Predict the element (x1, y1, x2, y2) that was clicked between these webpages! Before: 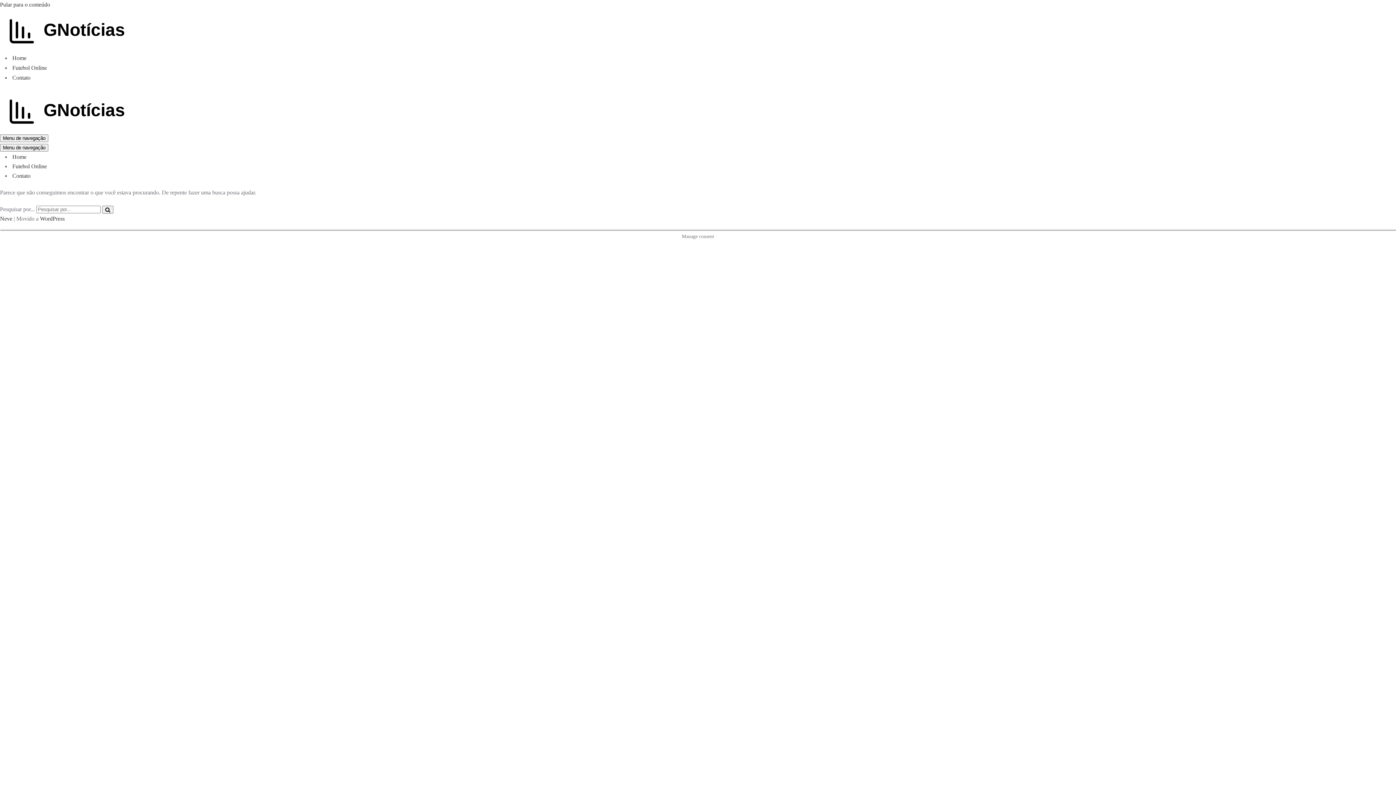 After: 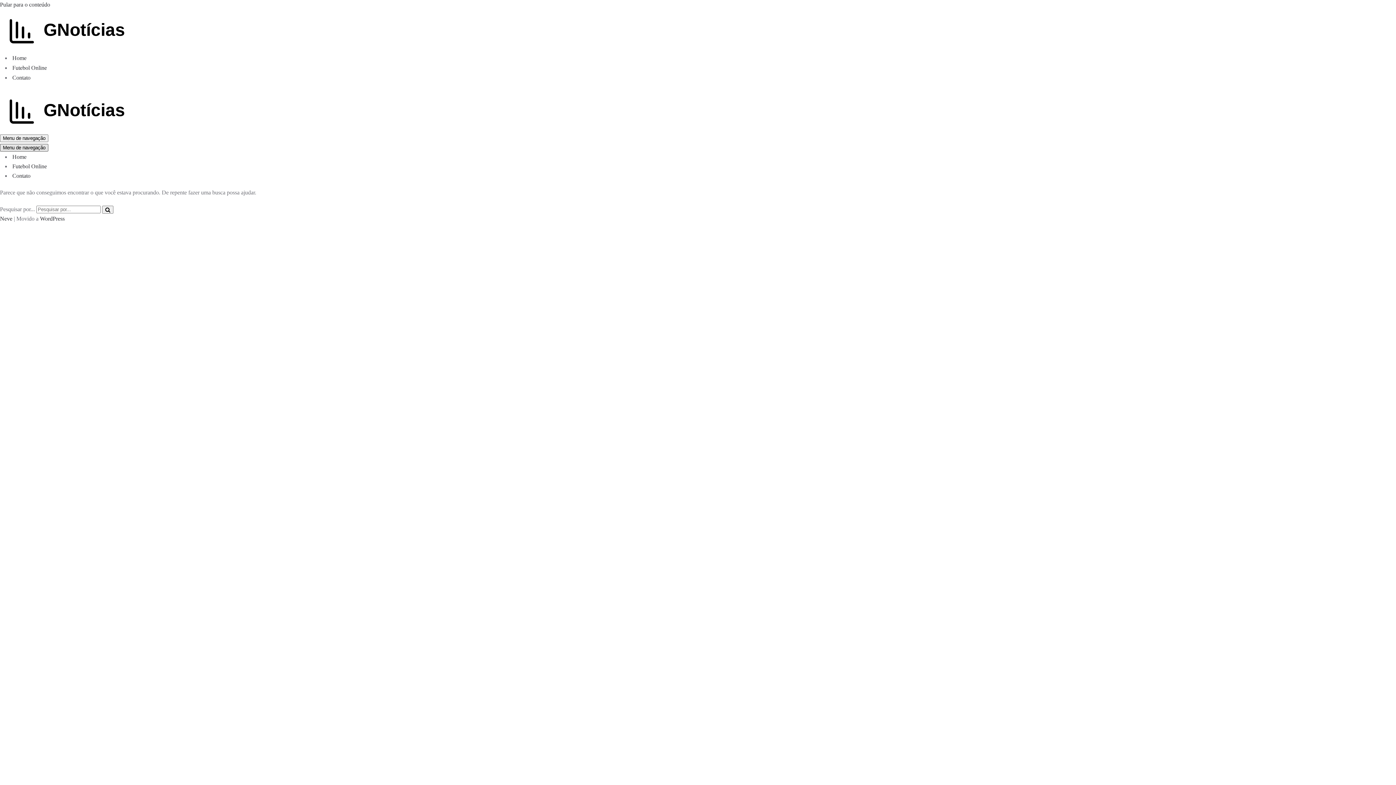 Action: label: Menu de navegação  bbox: (0, 144, 48, 151)